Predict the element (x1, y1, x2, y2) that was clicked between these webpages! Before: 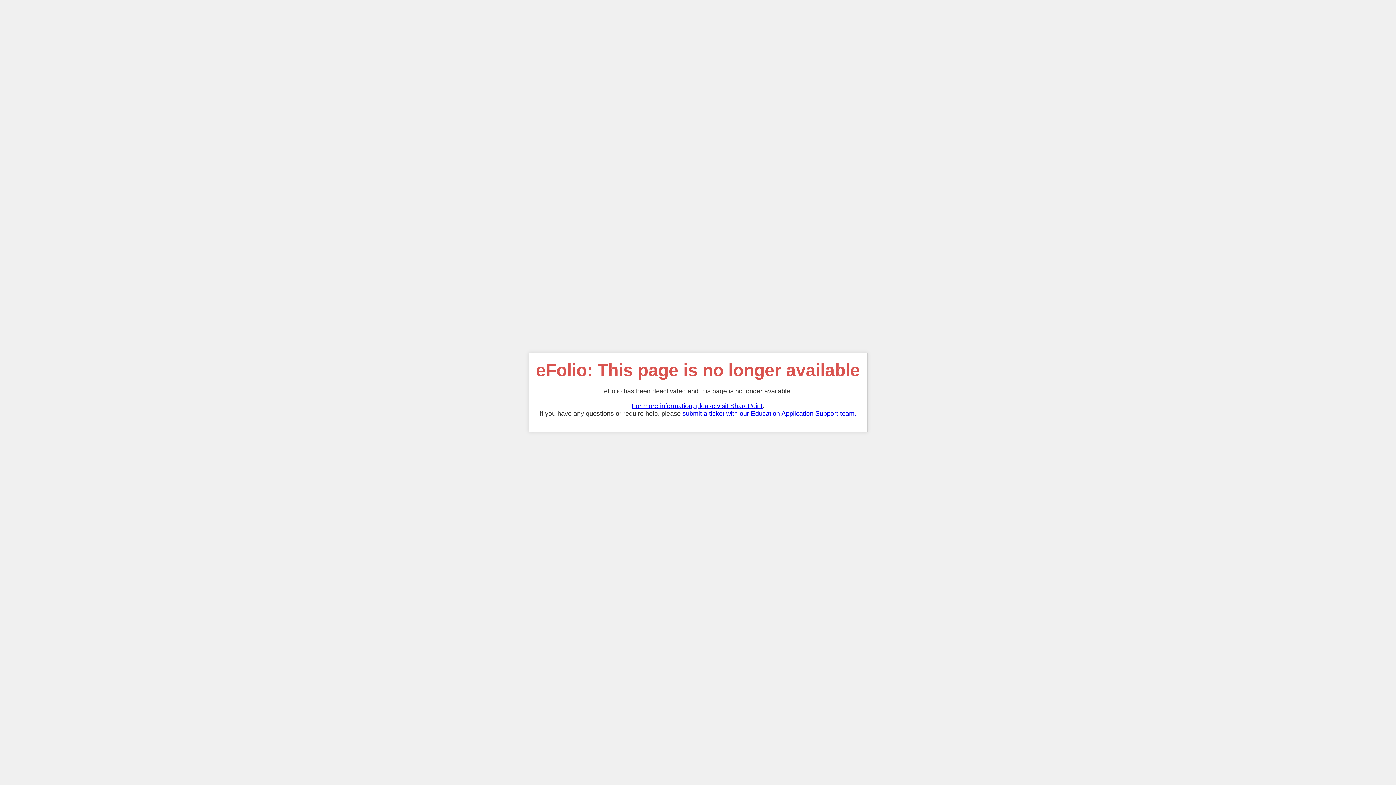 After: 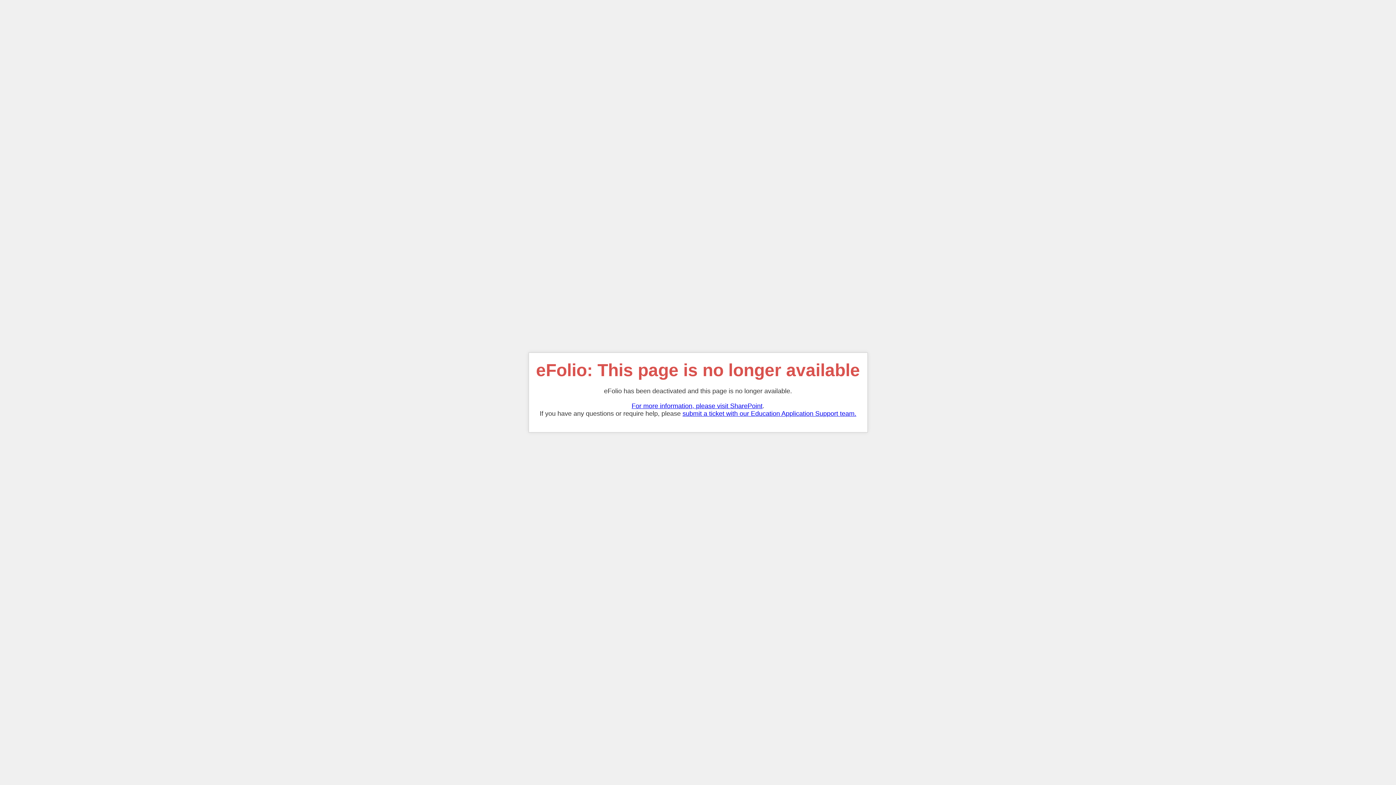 Action: label: For more information, please visit SharePoint bbox: (631, 402, 762, 409)